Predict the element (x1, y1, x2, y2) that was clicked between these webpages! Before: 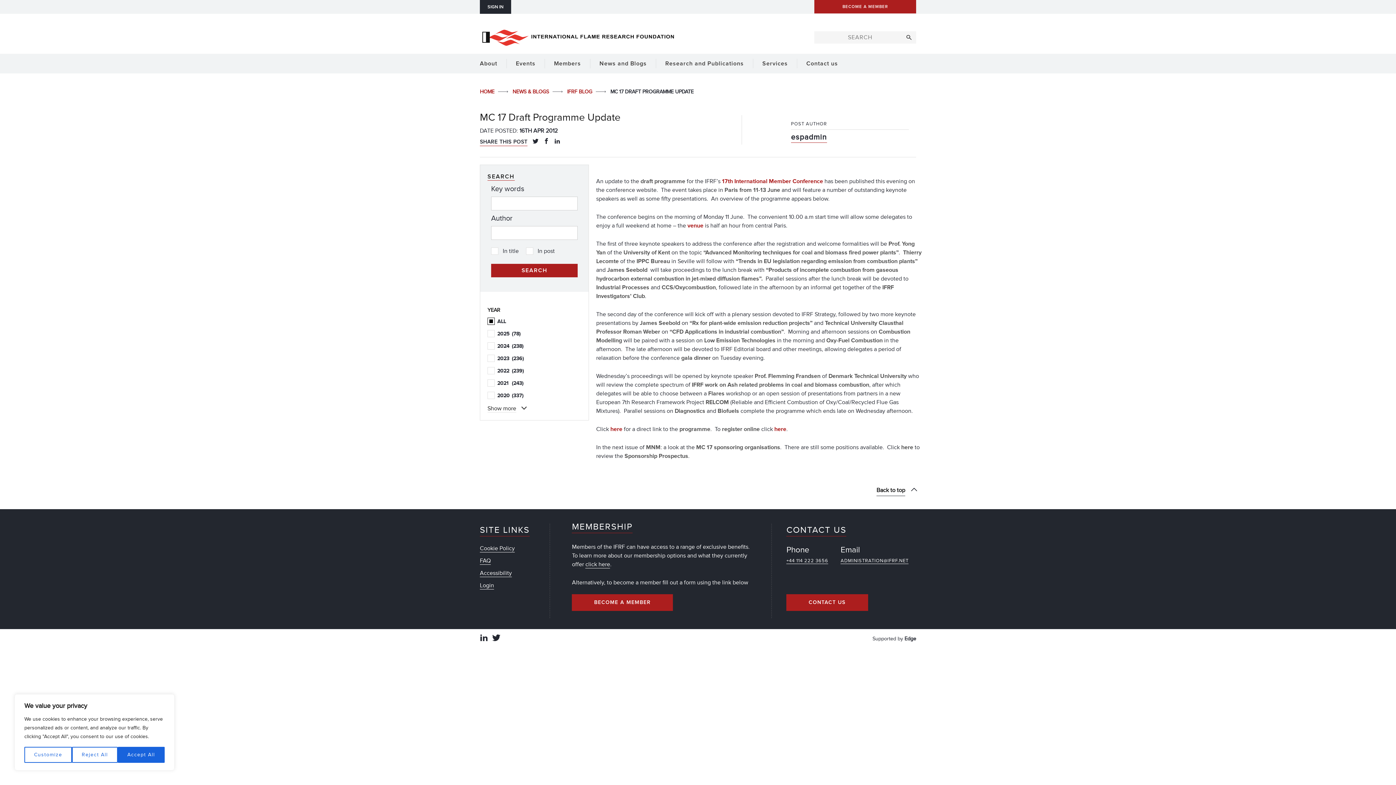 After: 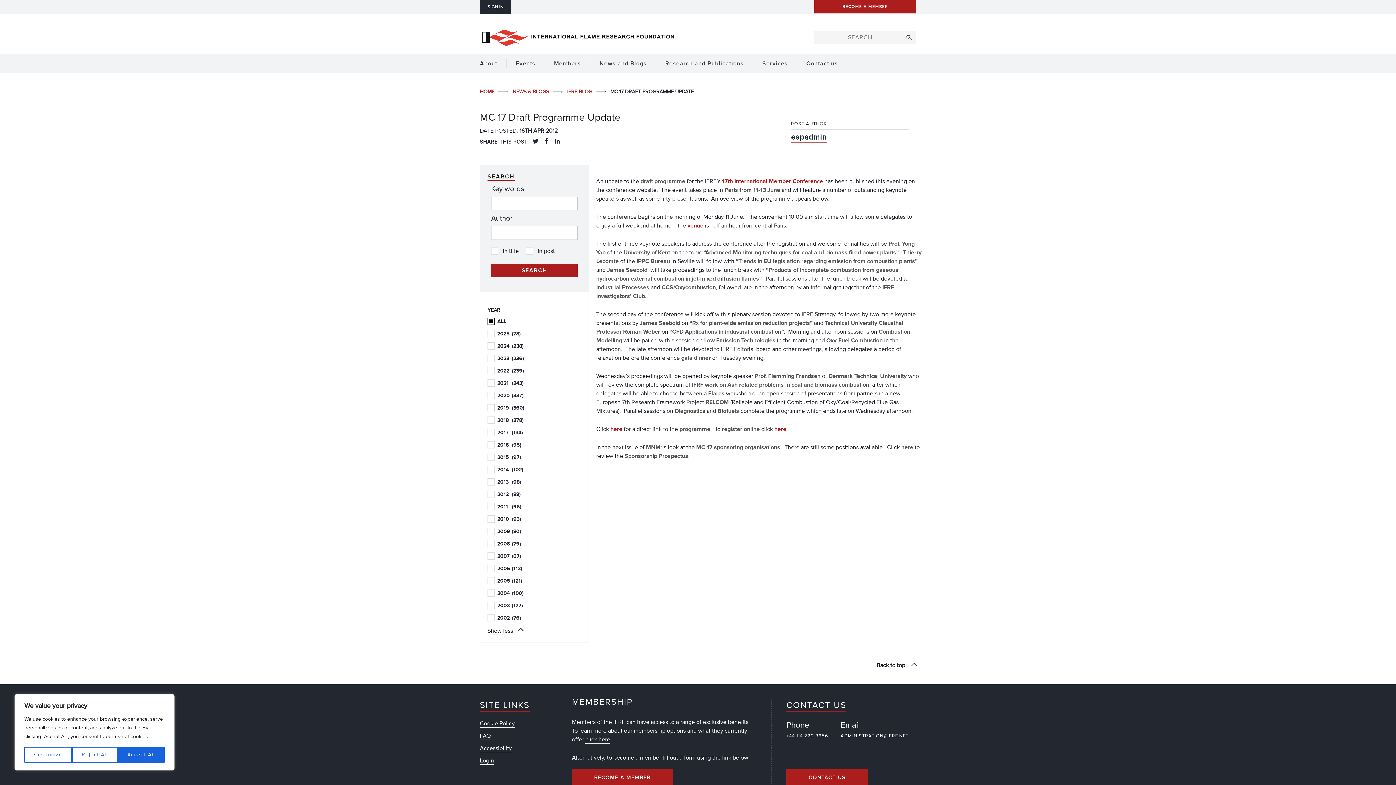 Action: bbox: (487, 404, 526, 412) label: Show more 